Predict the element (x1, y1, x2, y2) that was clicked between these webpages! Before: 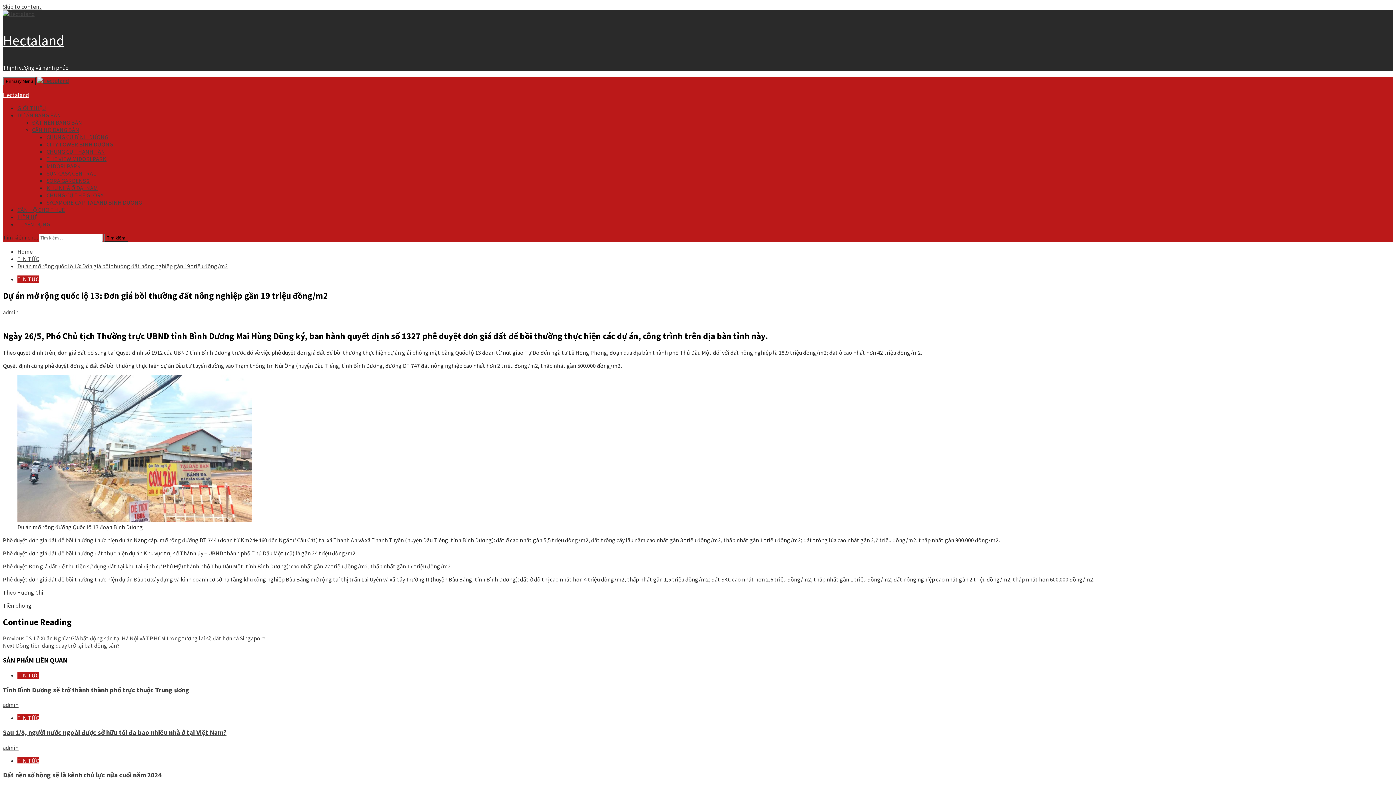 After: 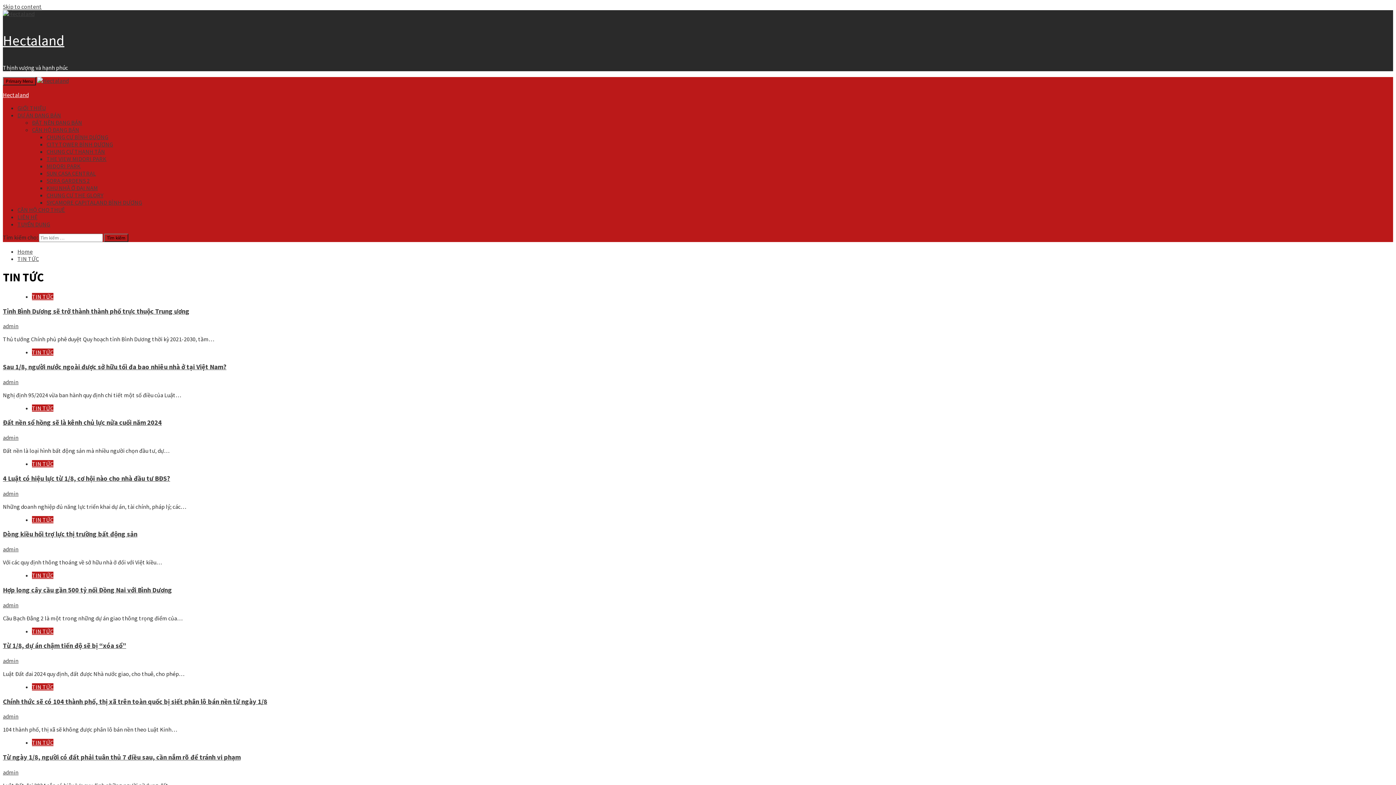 Action: bbox: (17, 757, 38, 764) label: TIN TỨC